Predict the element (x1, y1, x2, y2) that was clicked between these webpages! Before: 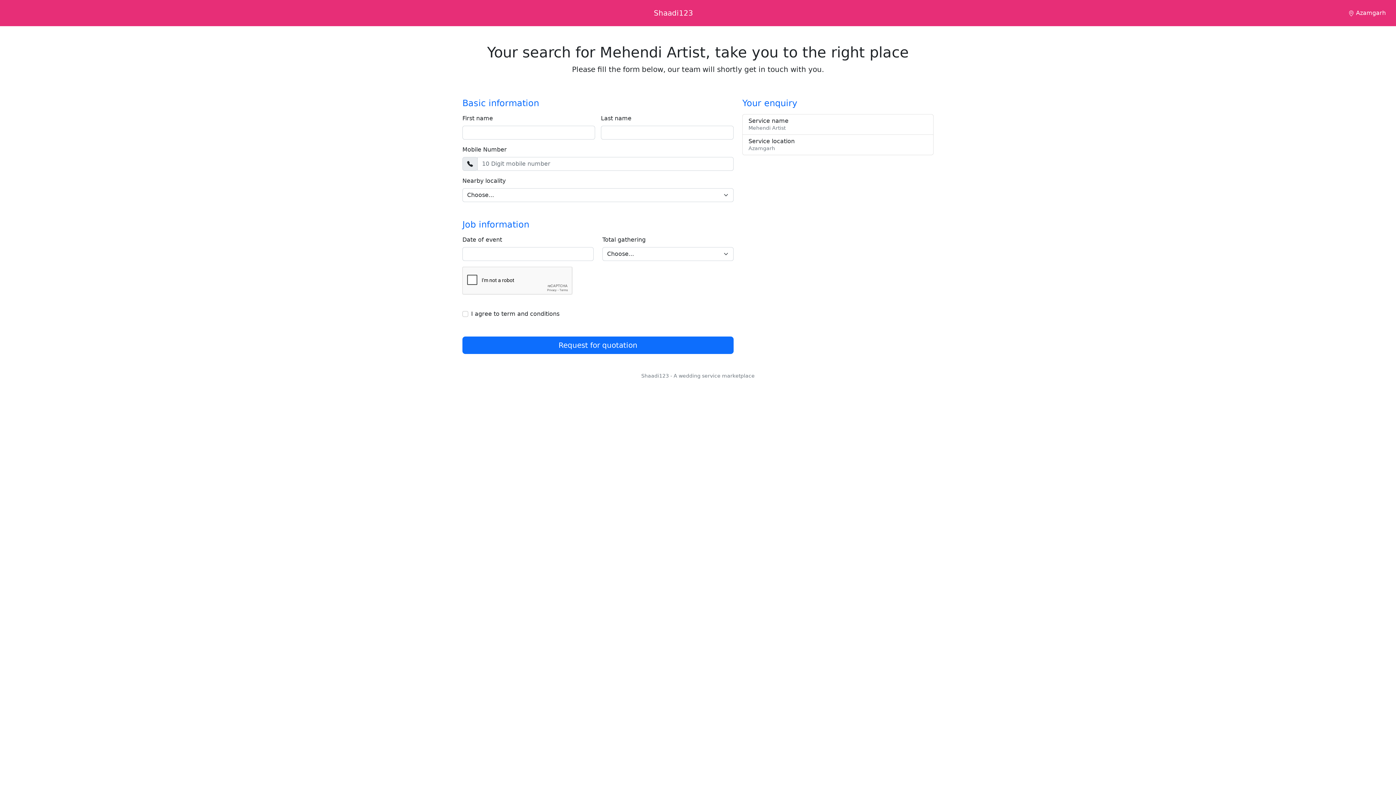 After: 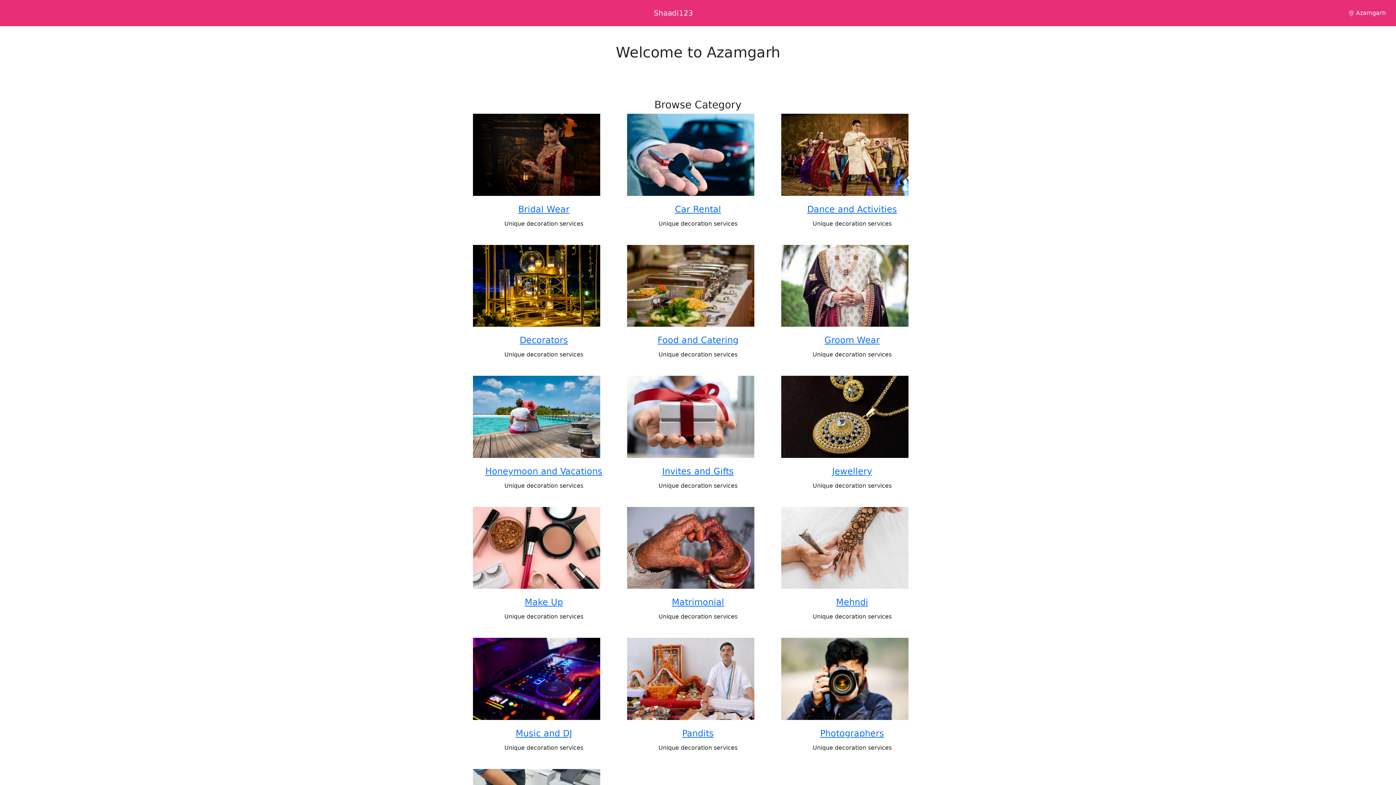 Action: bbox: (654, 5, 693, 20) label: Shaadi123